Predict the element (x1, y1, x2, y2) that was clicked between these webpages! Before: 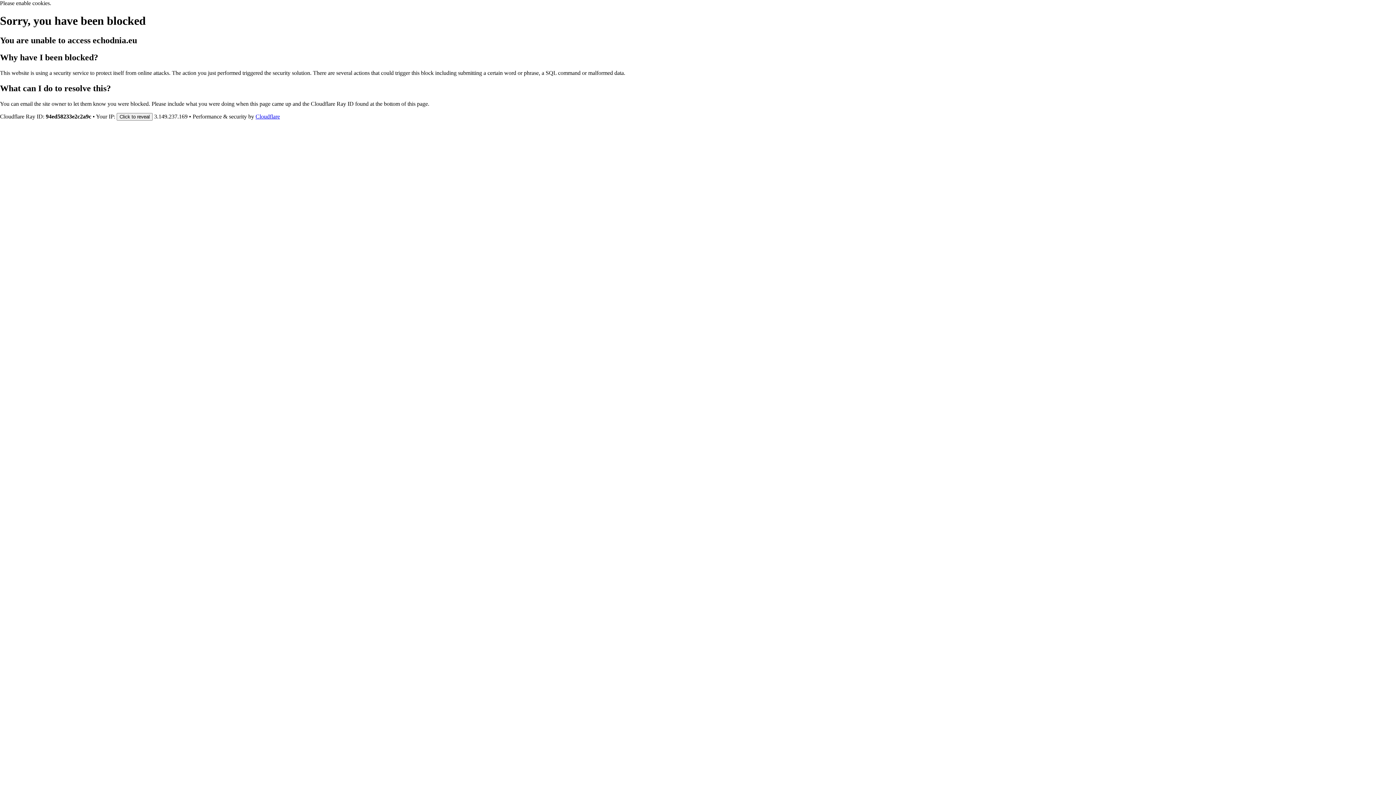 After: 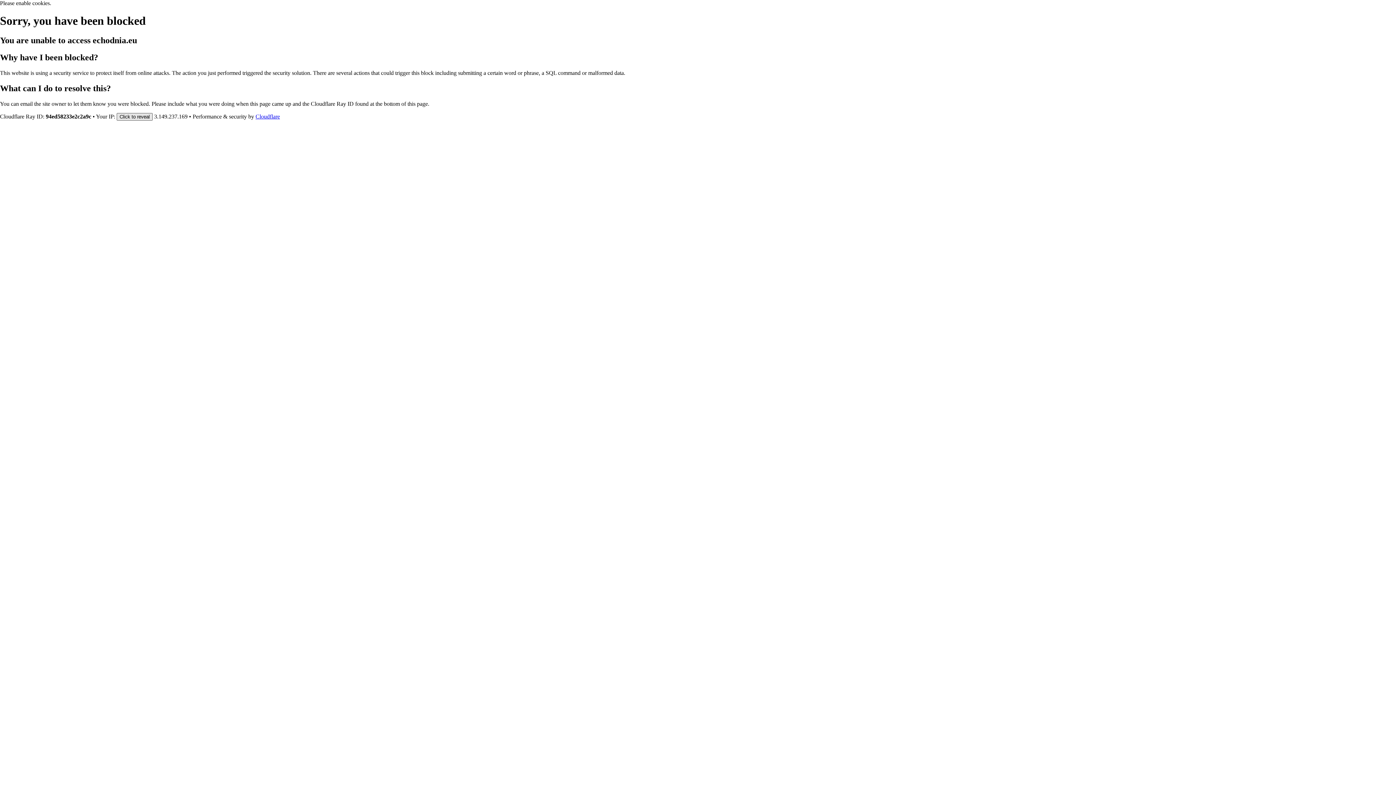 Action: label: Click to reveal bbox: (116, 112, 152, 120)